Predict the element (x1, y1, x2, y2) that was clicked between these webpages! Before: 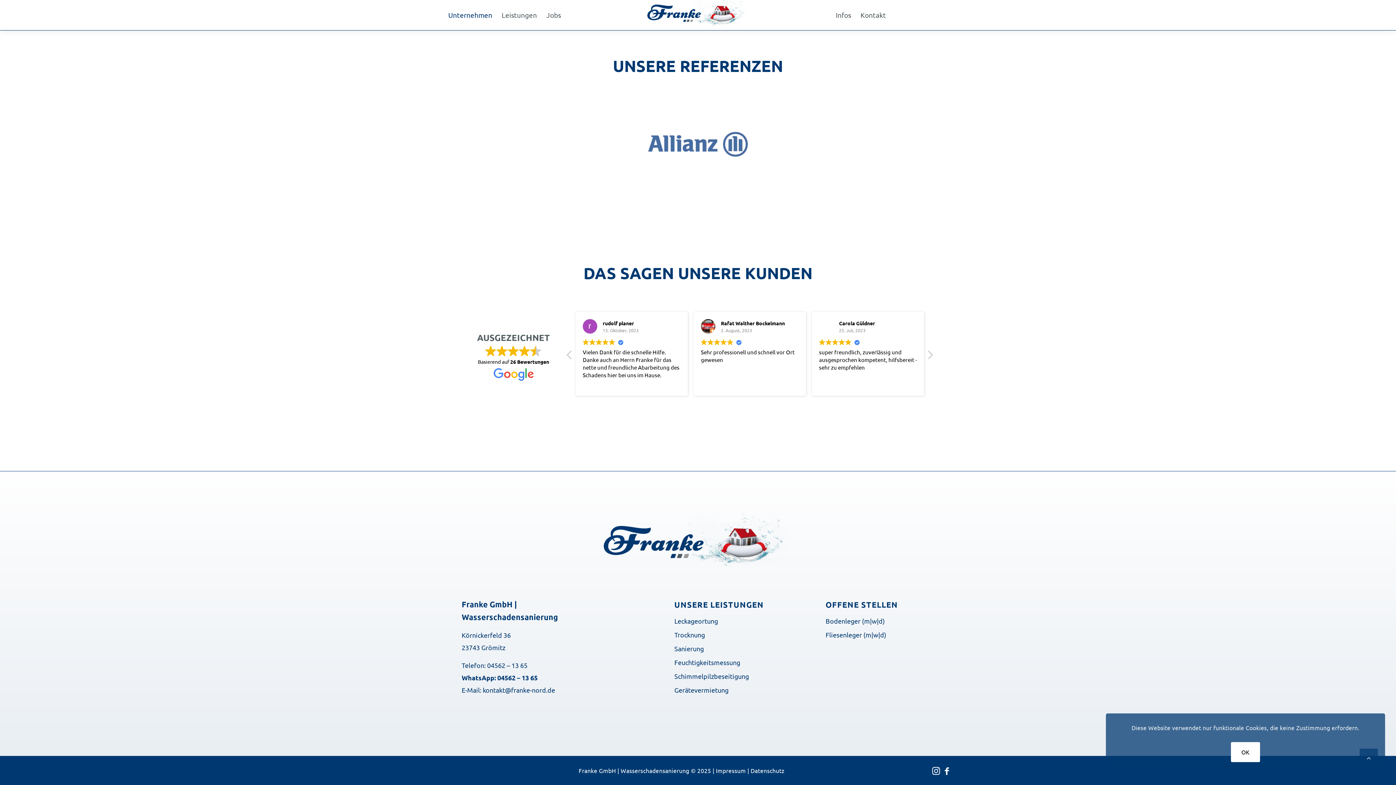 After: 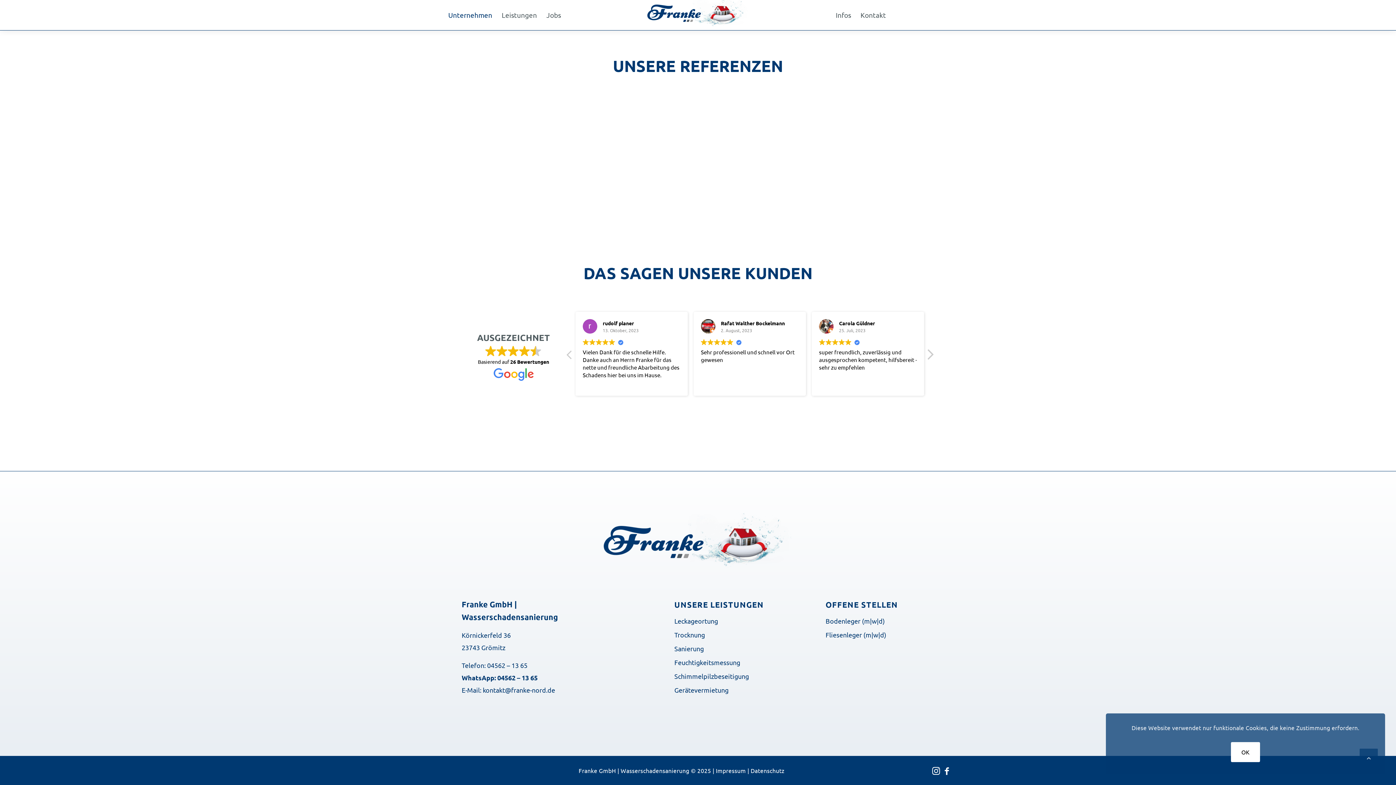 Action: bbox: (926, 349, 933, 364) label: Nächste Bewertung